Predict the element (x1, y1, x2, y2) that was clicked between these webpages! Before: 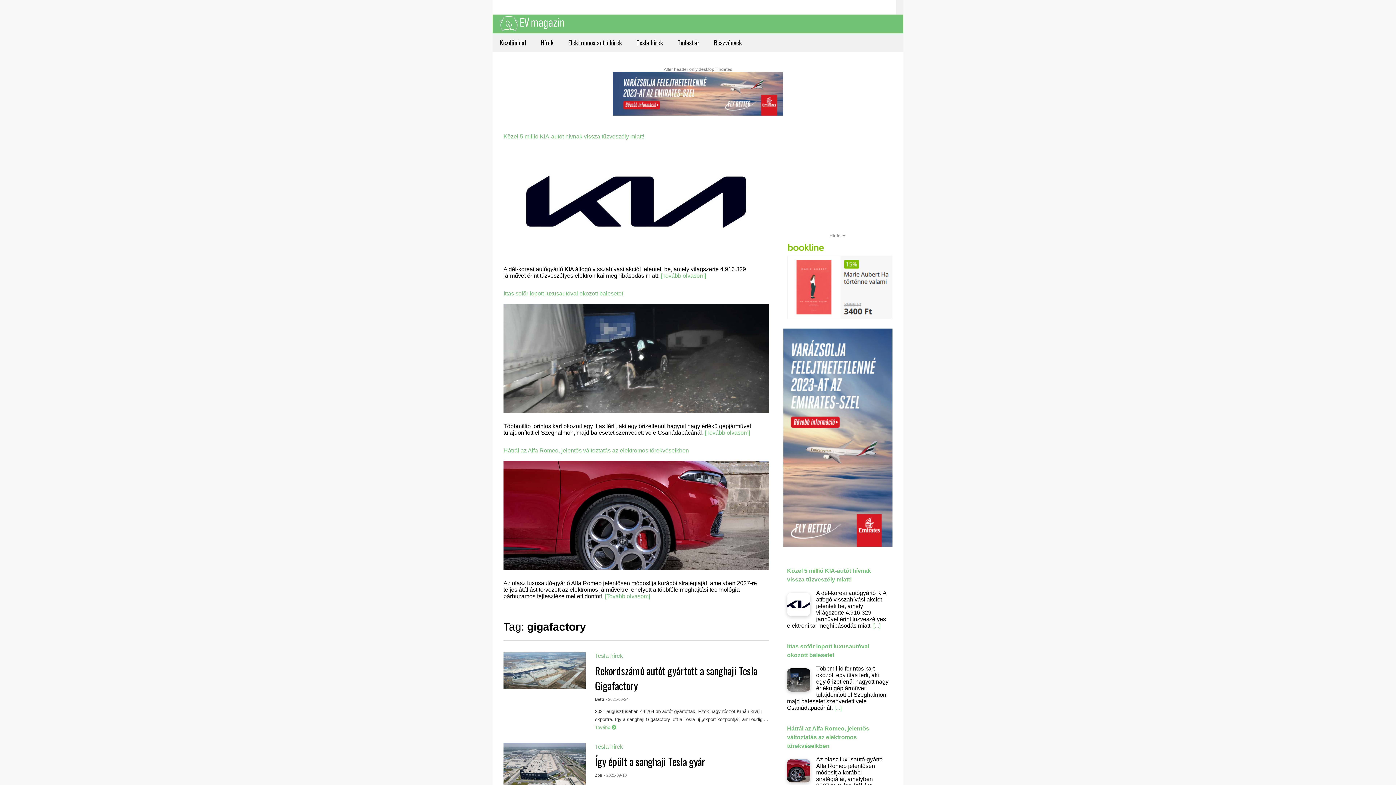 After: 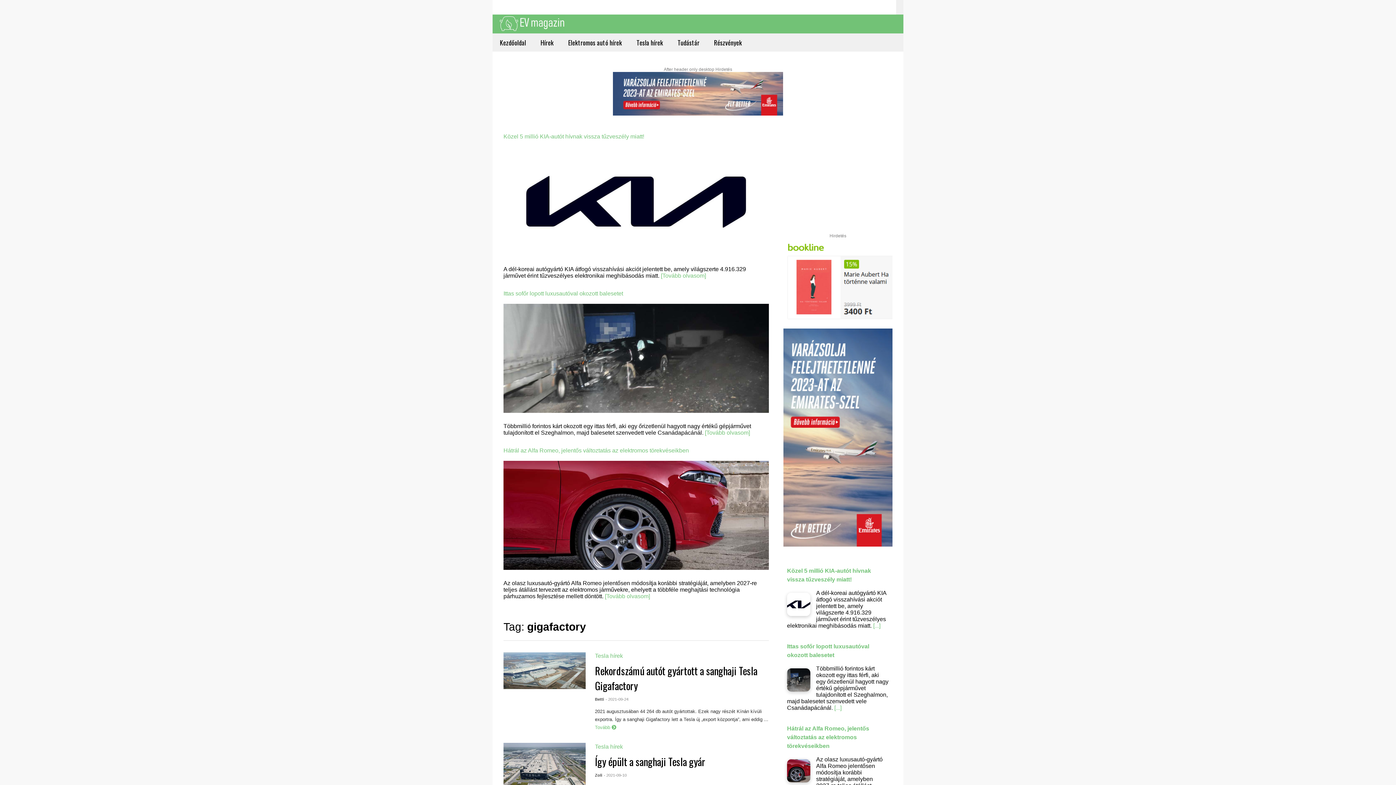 Action: label: Betti bbox: (595, 697, 604, 701)